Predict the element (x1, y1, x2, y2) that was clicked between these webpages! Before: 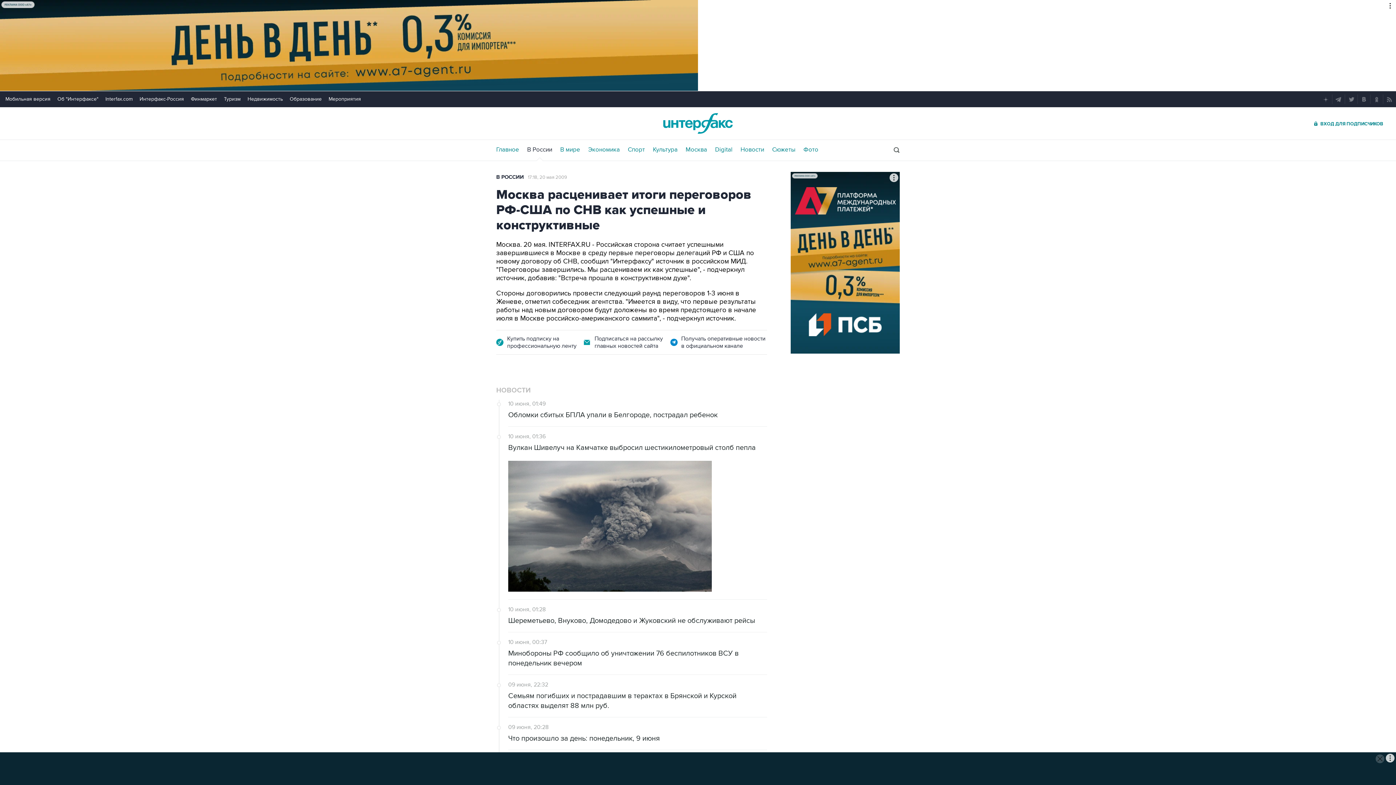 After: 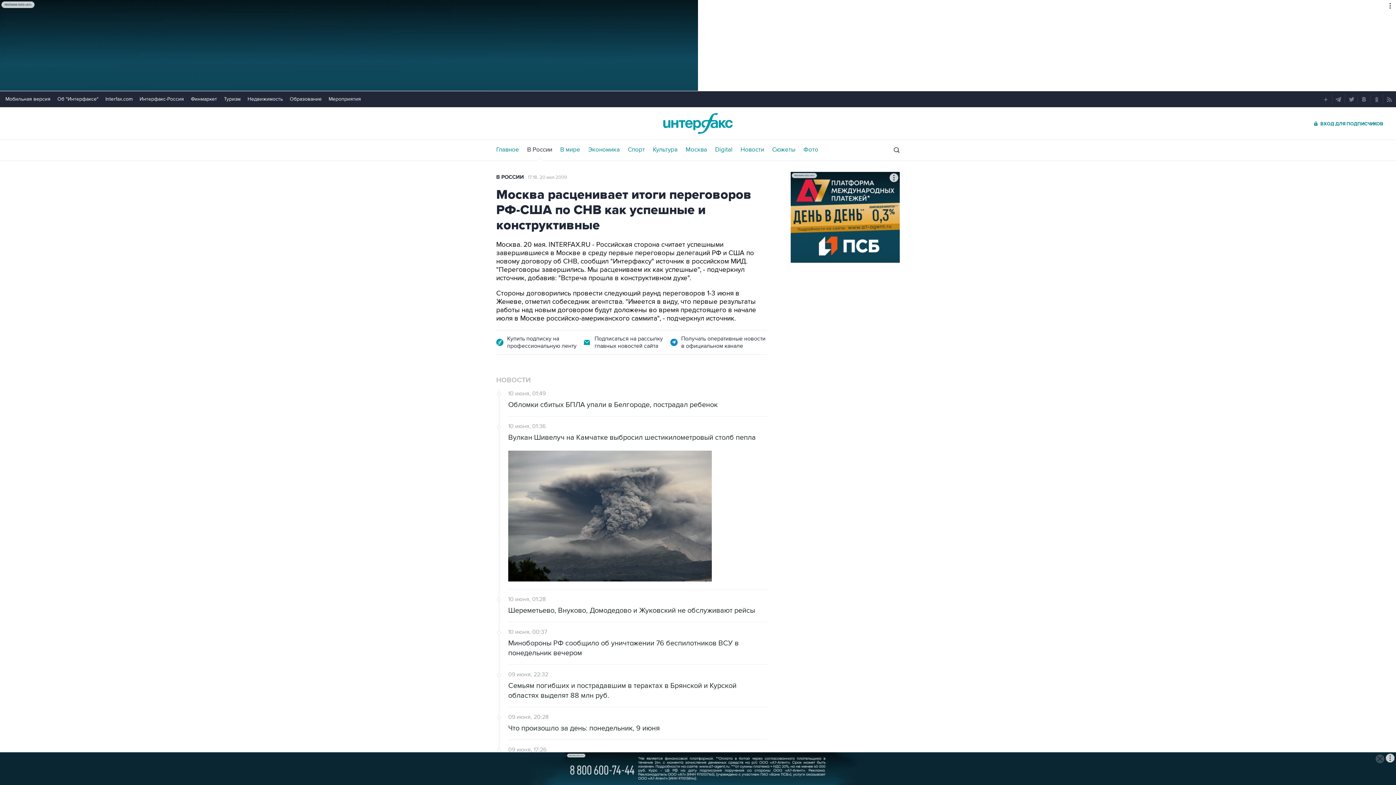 Action: label: Туризм bbox: (224, 96, 240, 102)